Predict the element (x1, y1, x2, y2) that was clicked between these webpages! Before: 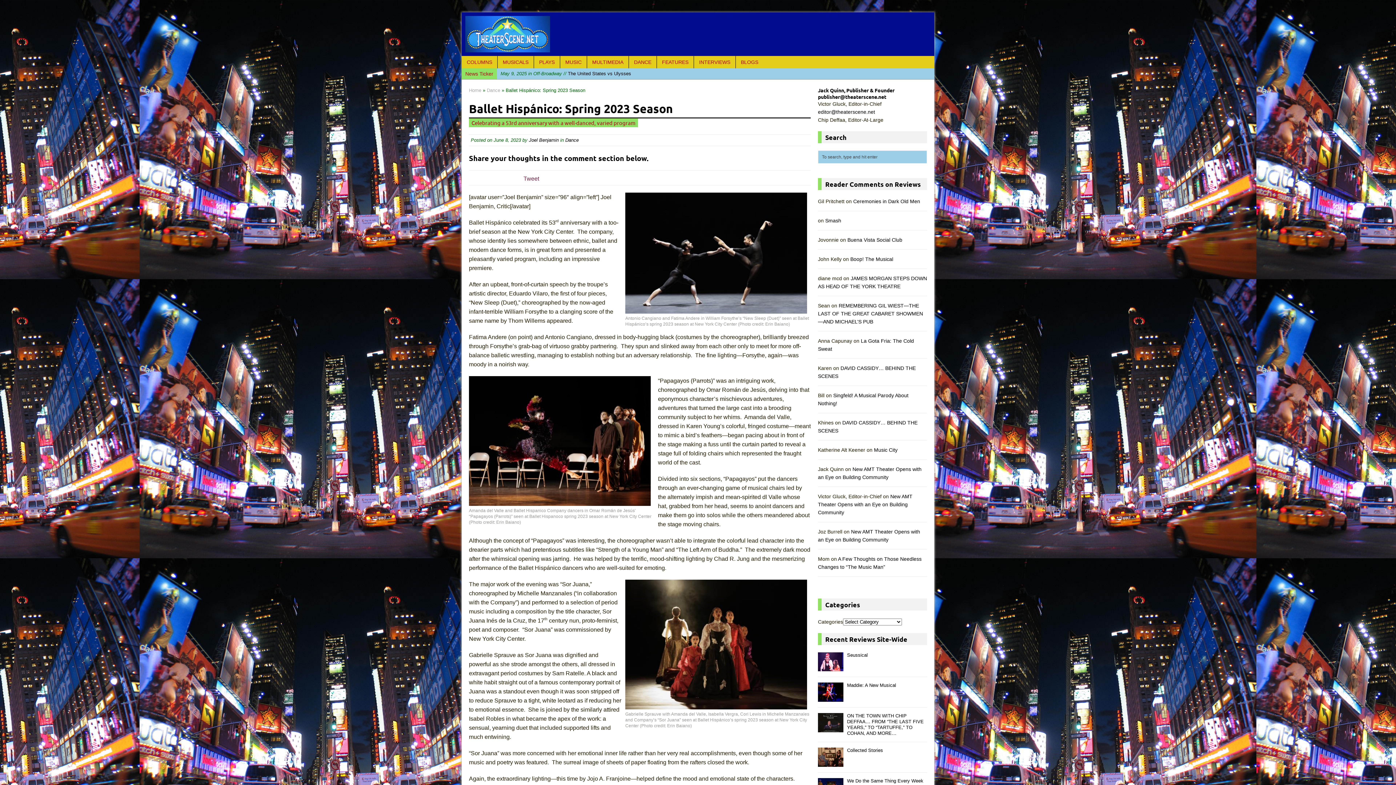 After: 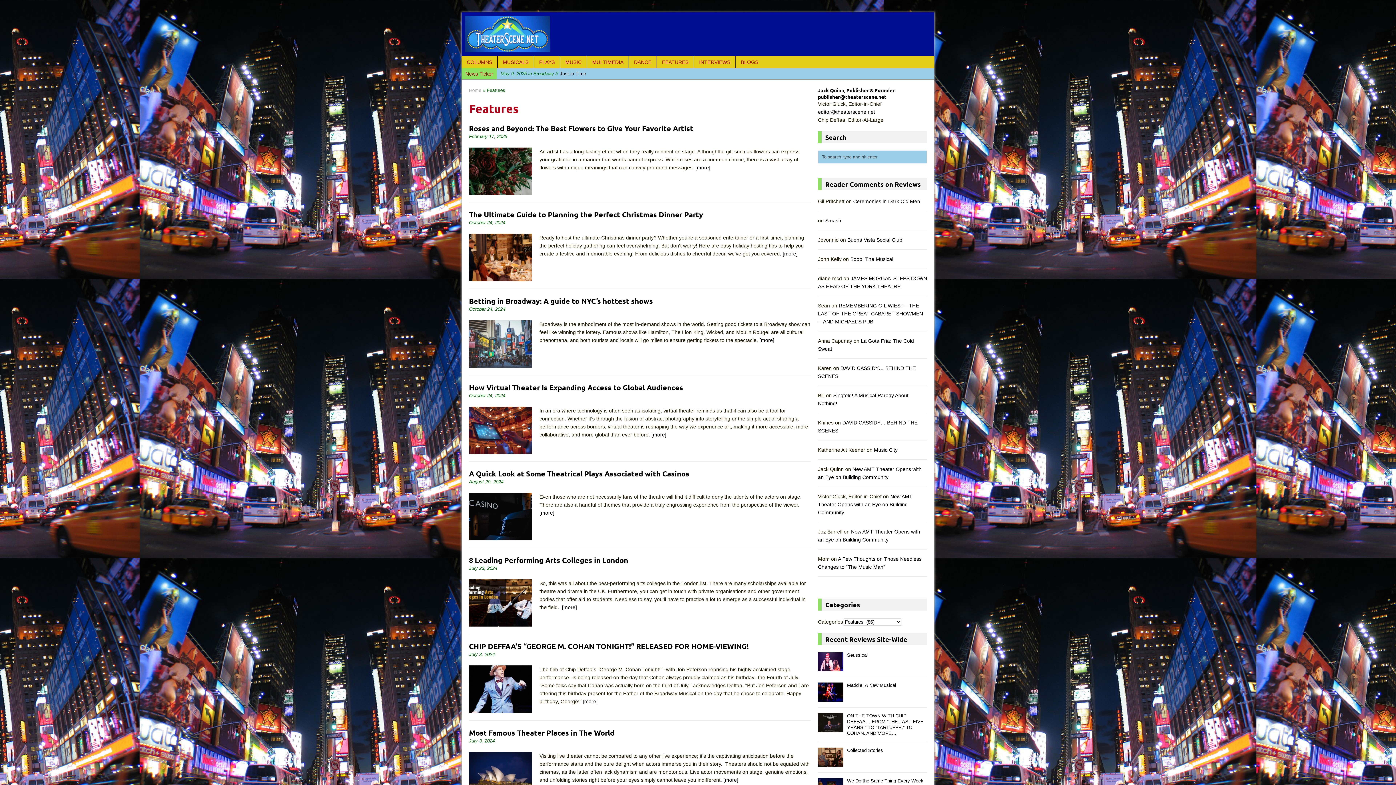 Action: bbox: (657, 56, 693, 68) label: FEATURES